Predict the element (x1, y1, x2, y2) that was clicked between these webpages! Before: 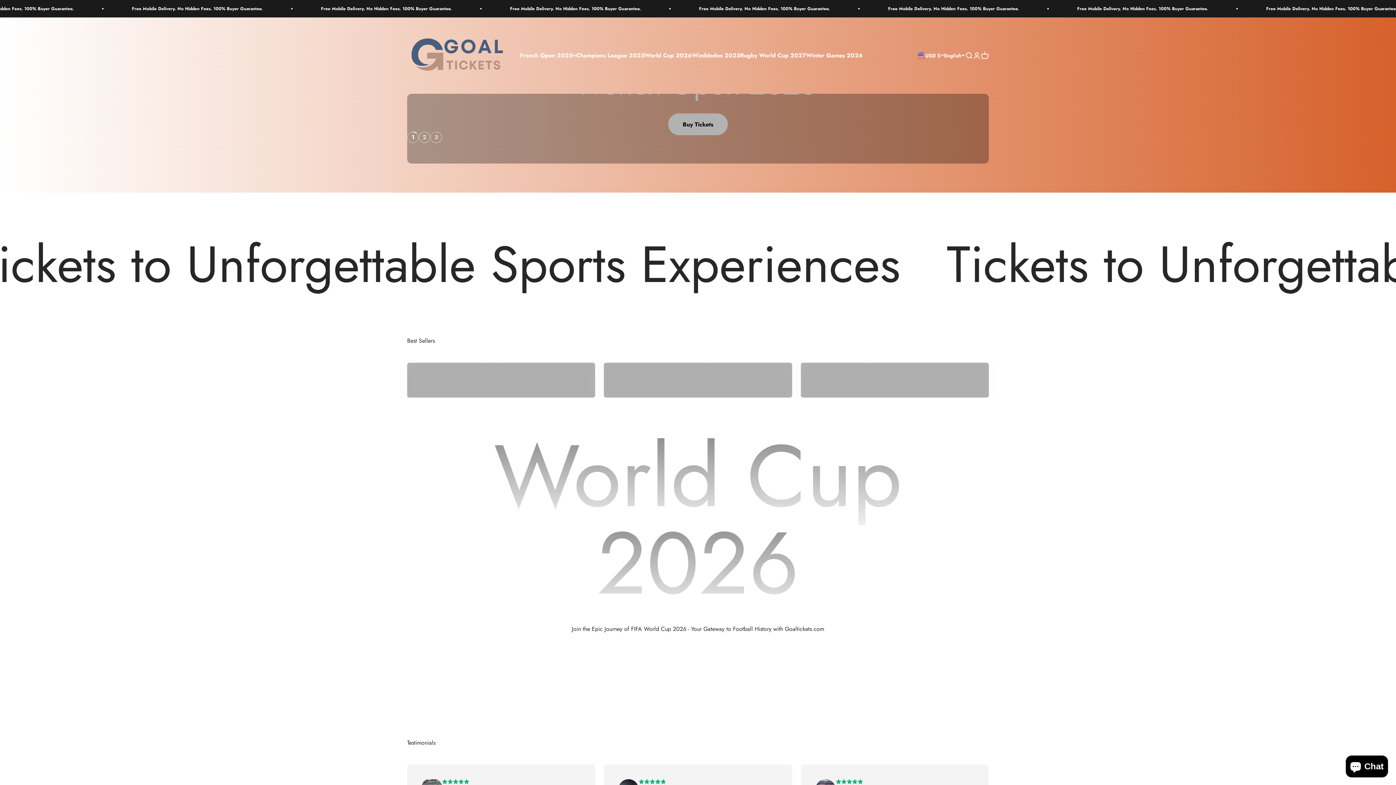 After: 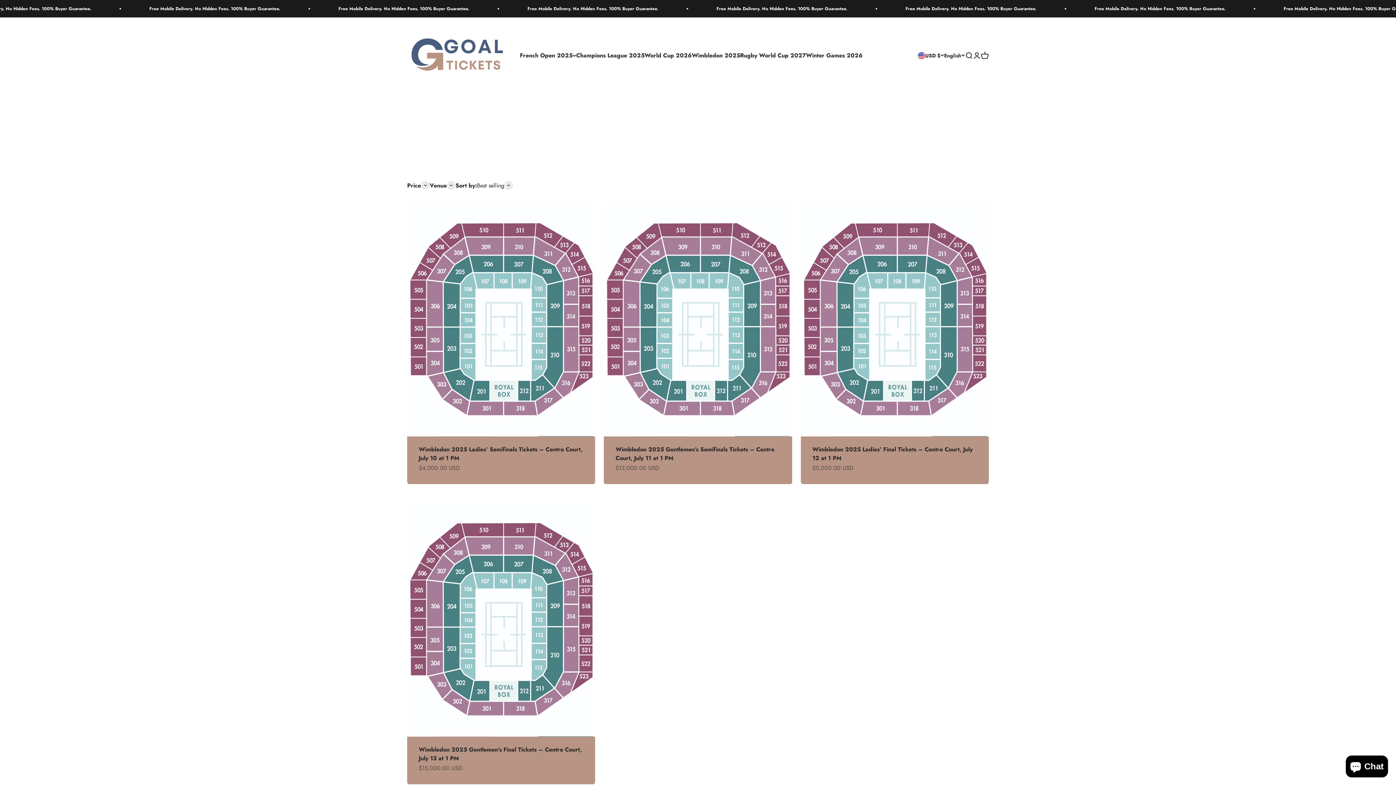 Action: label: Wimbledon 2025 bbox: (692, 51, 740, 59)